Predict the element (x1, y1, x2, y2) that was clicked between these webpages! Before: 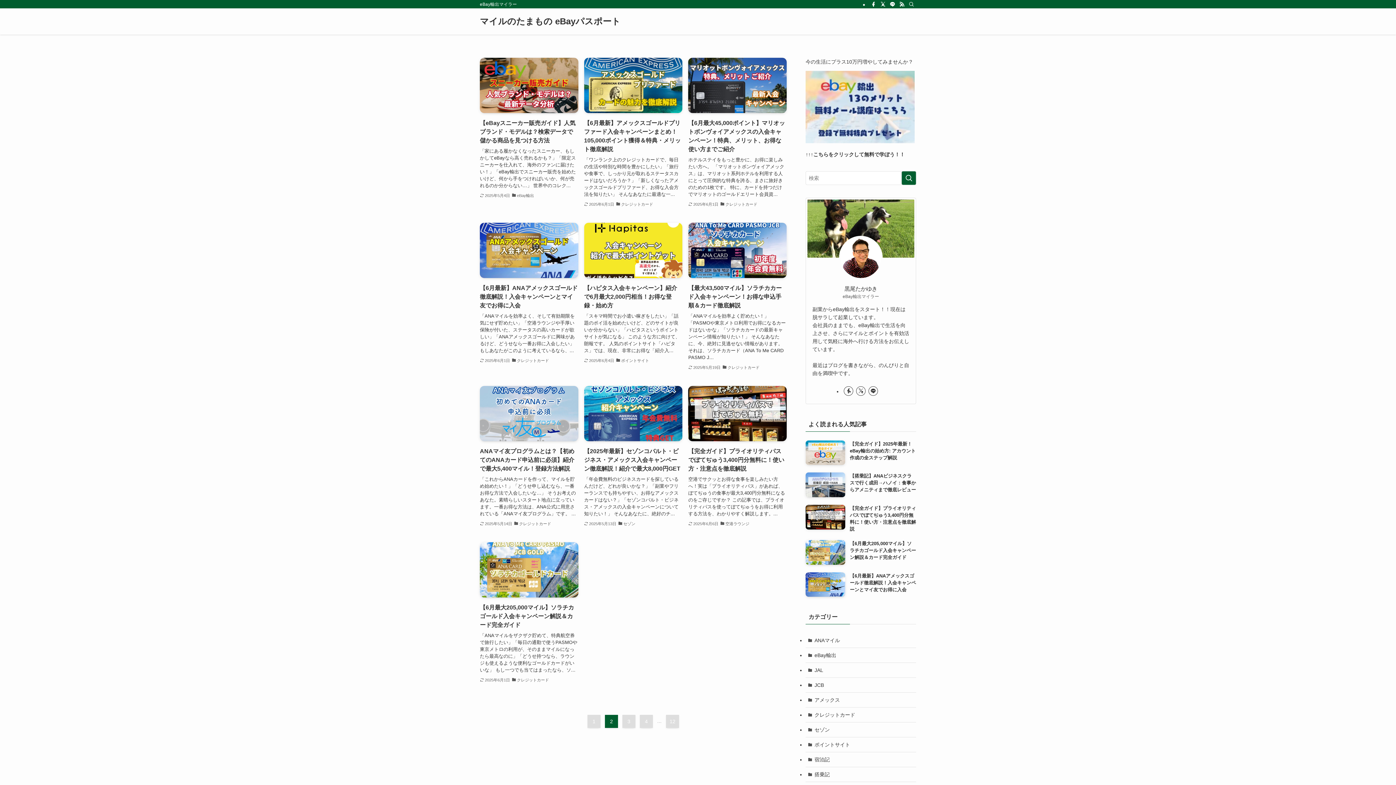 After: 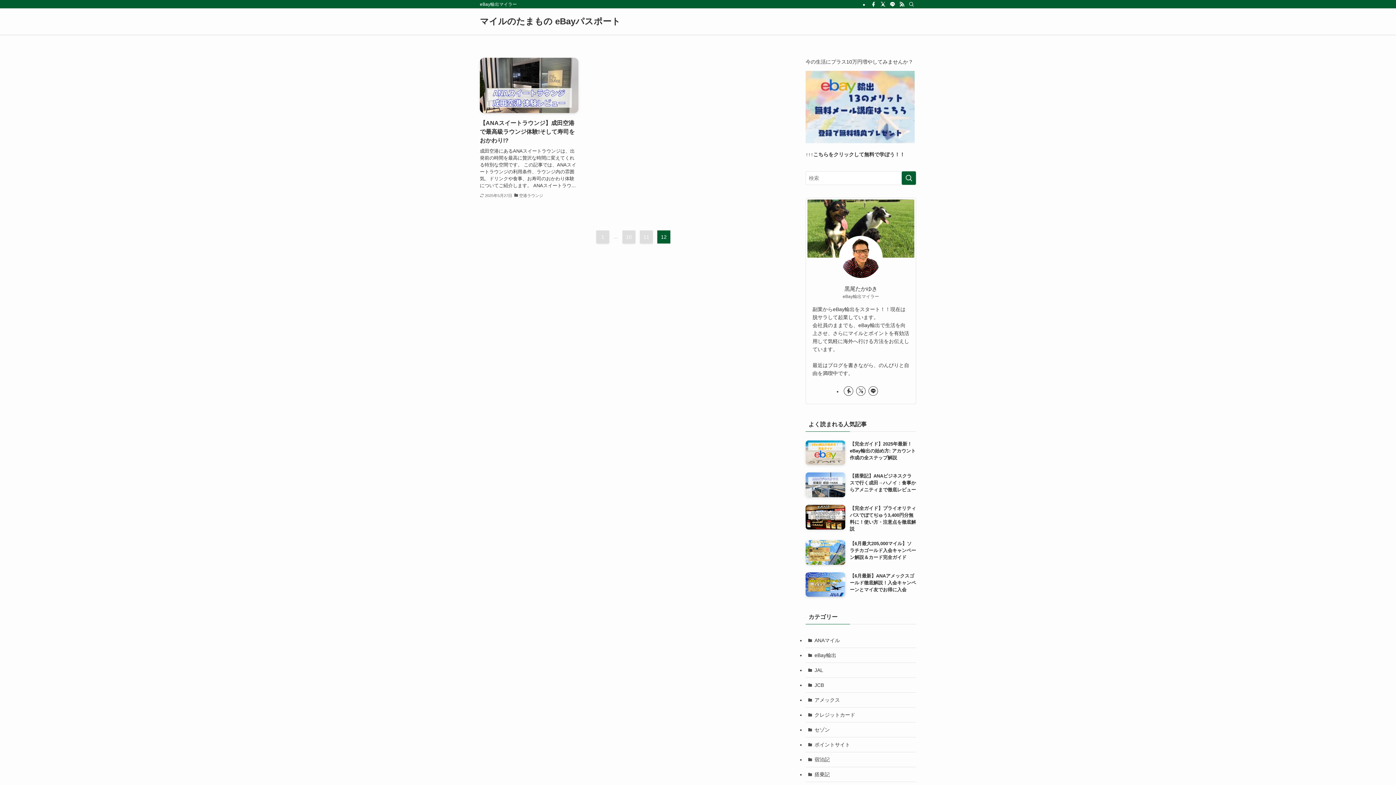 Action: bbox: (666, 715, 679, 728) label: 12